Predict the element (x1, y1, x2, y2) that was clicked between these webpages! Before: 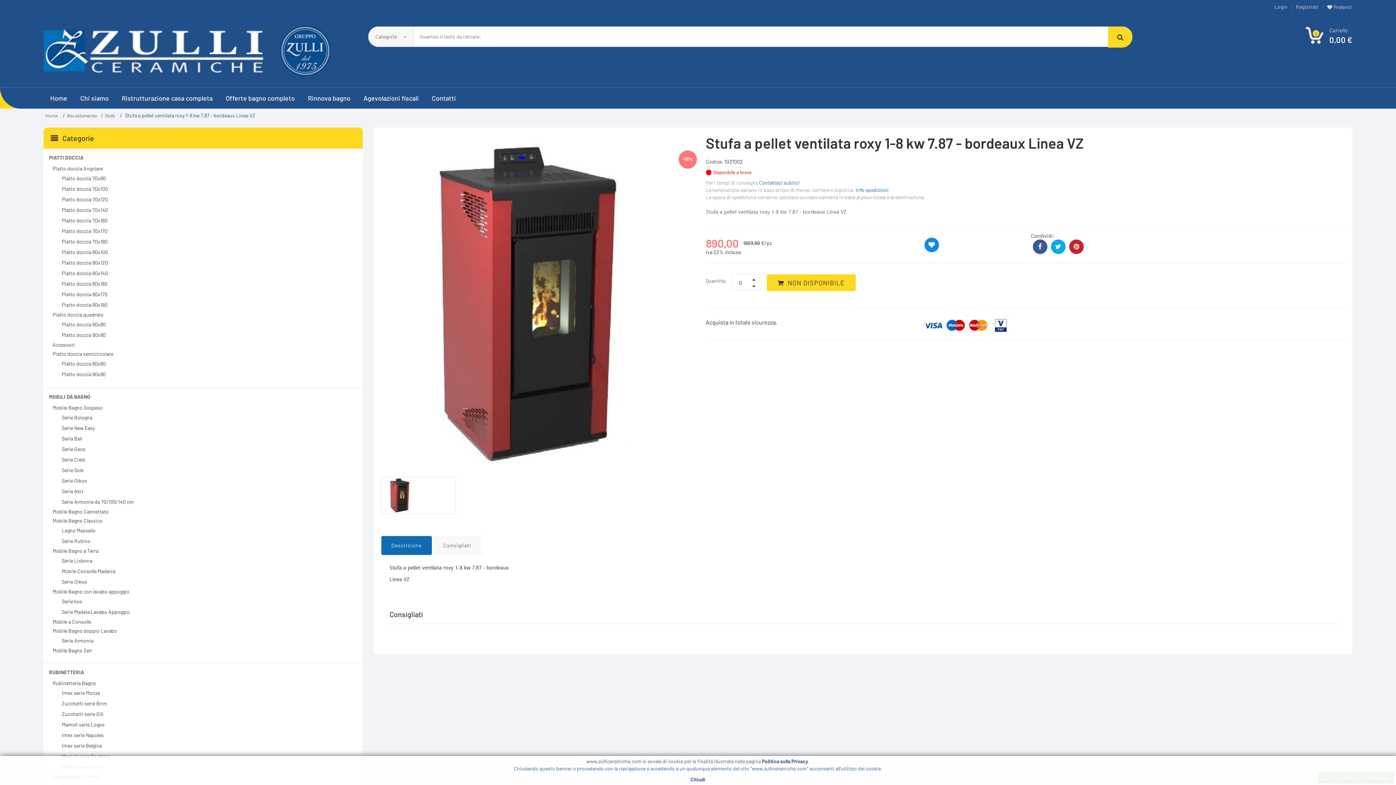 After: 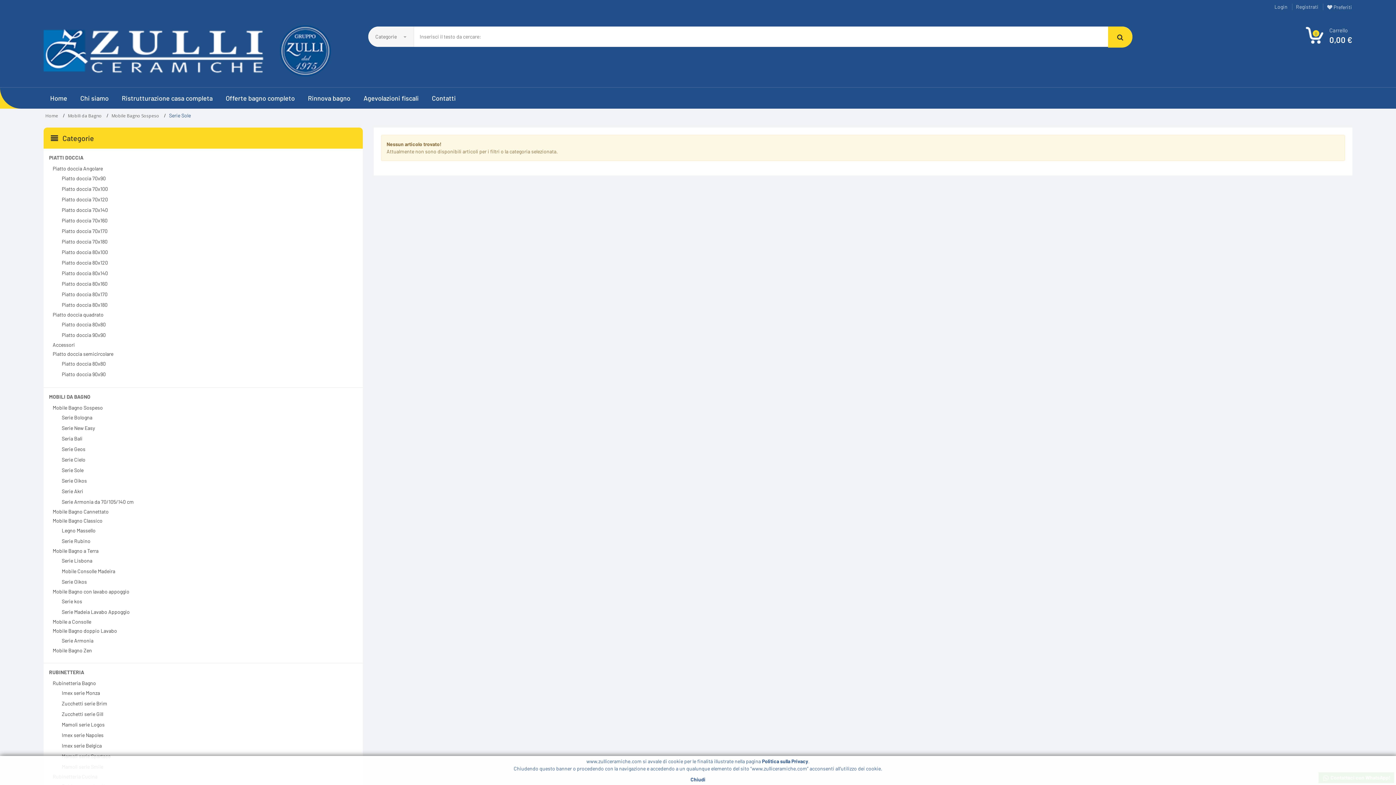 Action: label: Serie Sole bbox: (61, 465, 351, 474)